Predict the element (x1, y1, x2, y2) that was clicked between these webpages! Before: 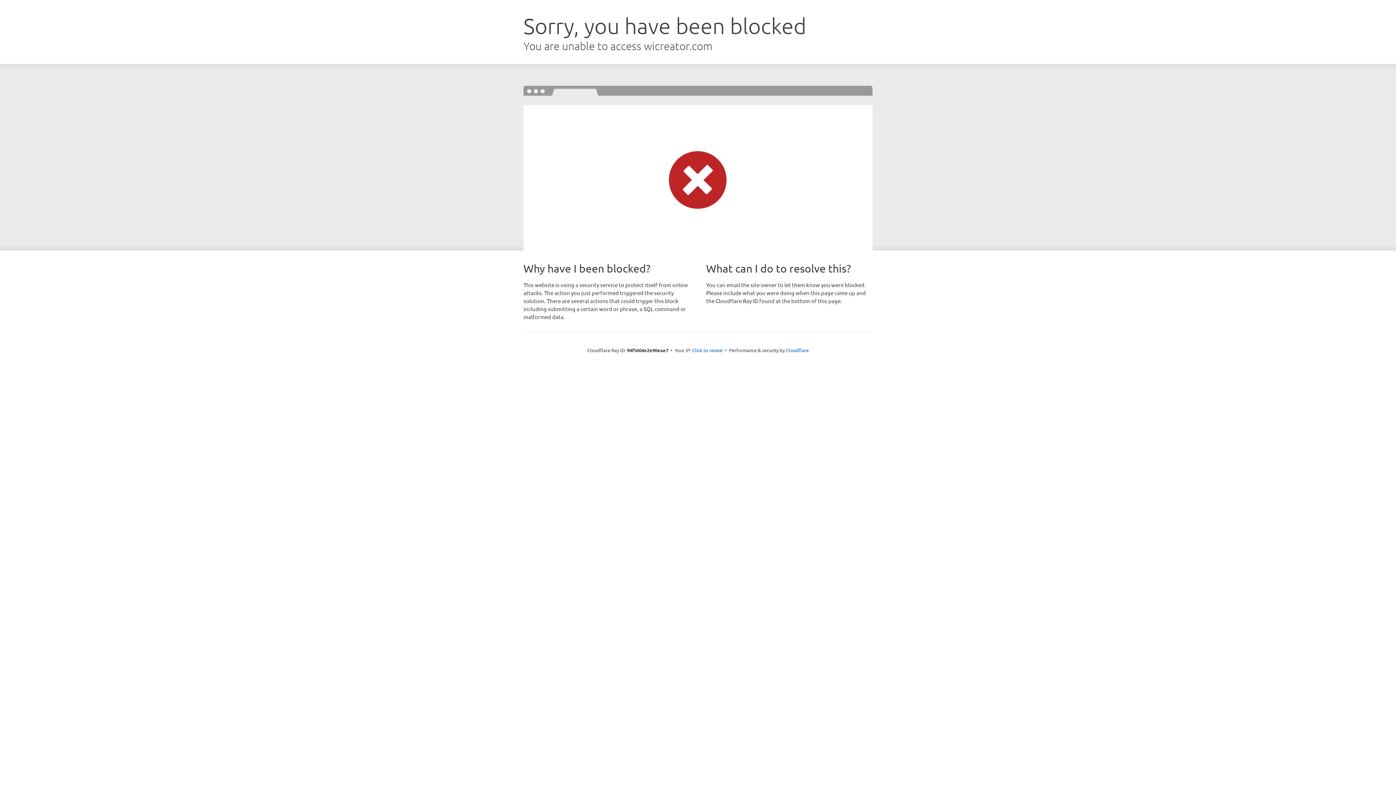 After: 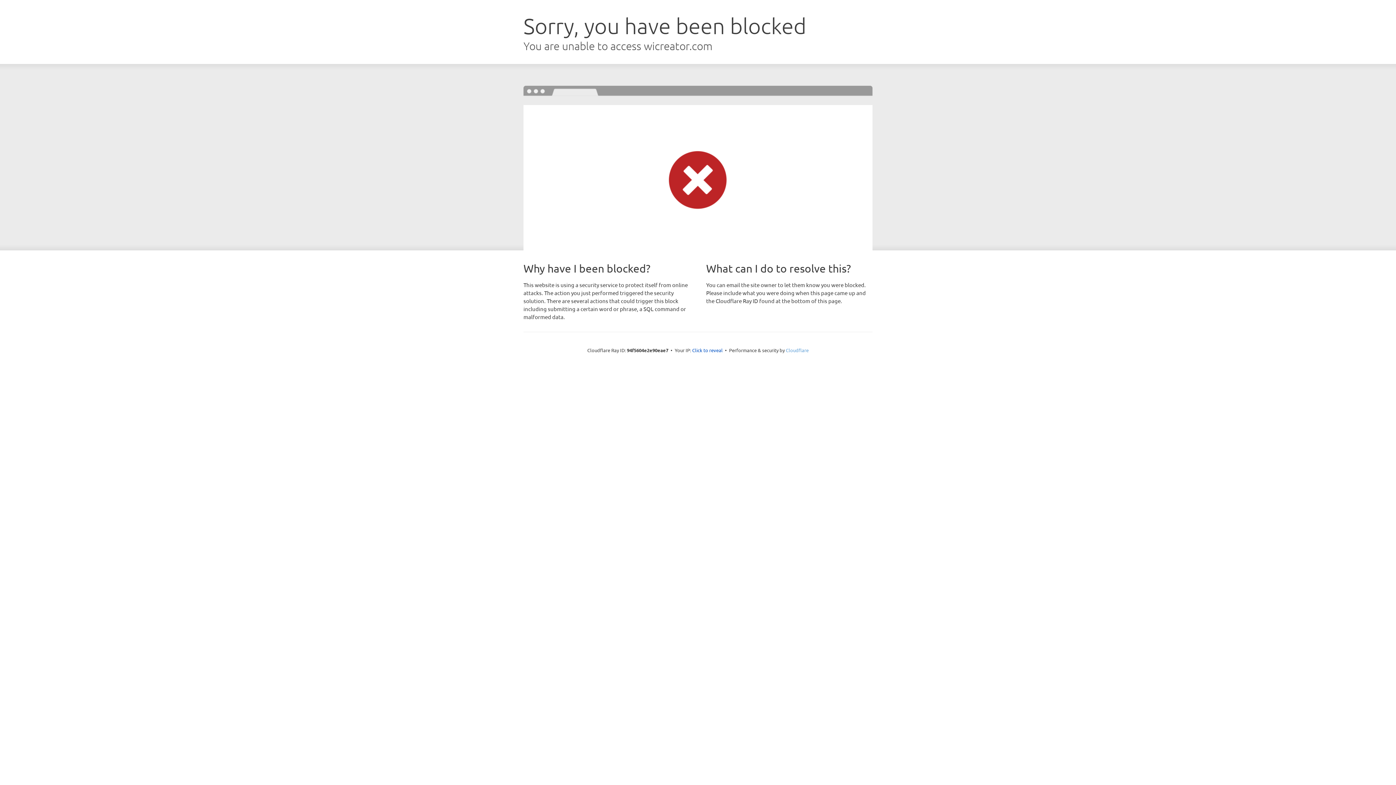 Action: bbox: (786, 347, 808, 353) label: Cloudflare